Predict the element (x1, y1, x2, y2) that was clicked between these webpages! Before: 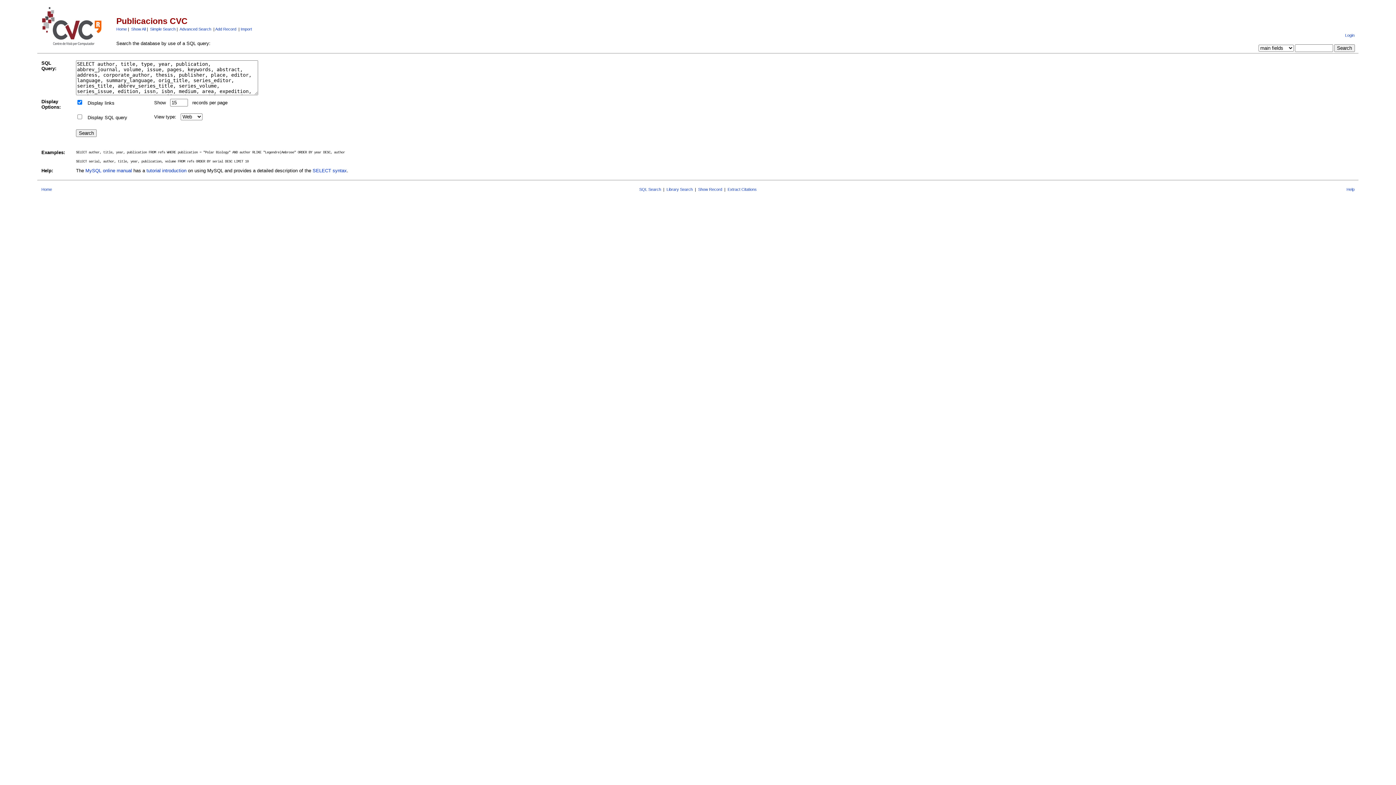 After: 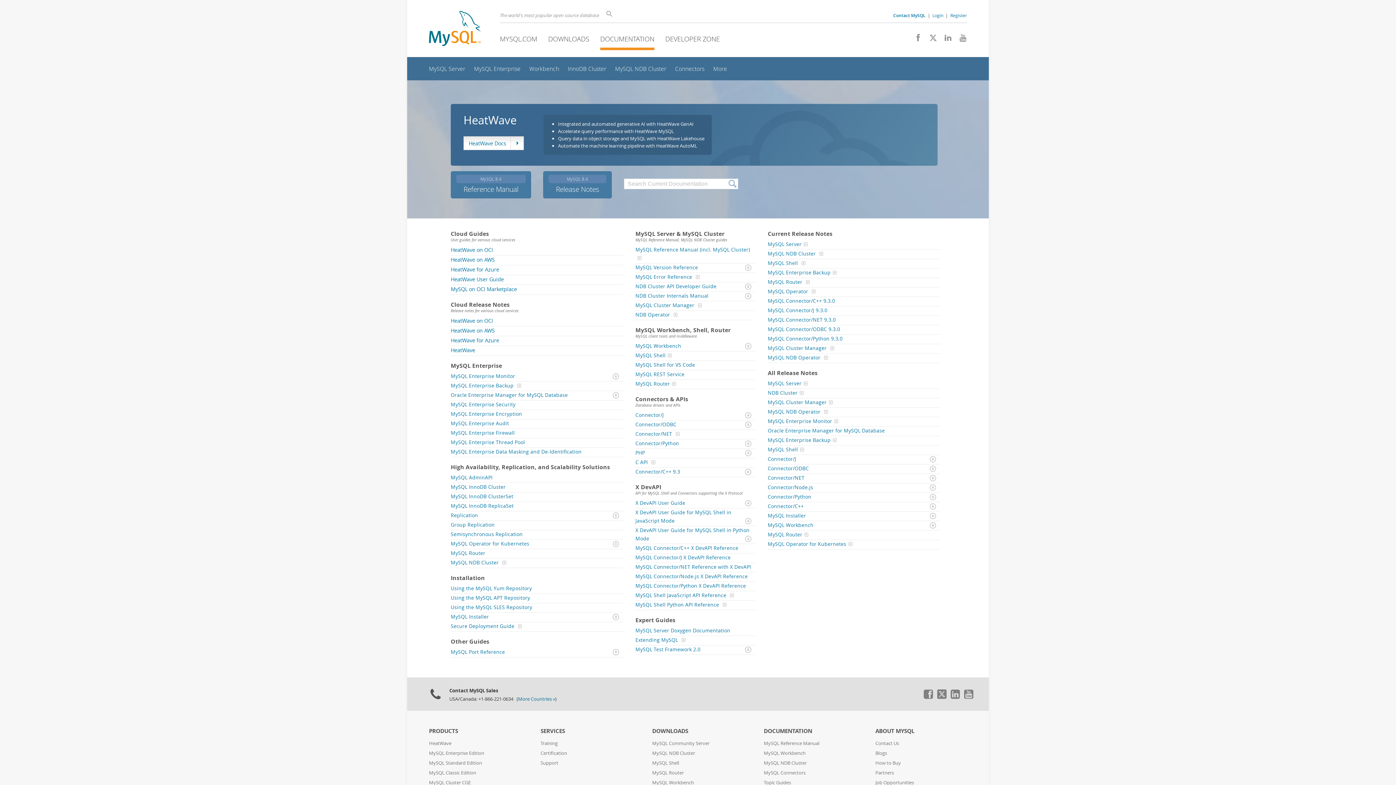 Action: label: MySQL online manual bbox: (85, 168, 132, 173)